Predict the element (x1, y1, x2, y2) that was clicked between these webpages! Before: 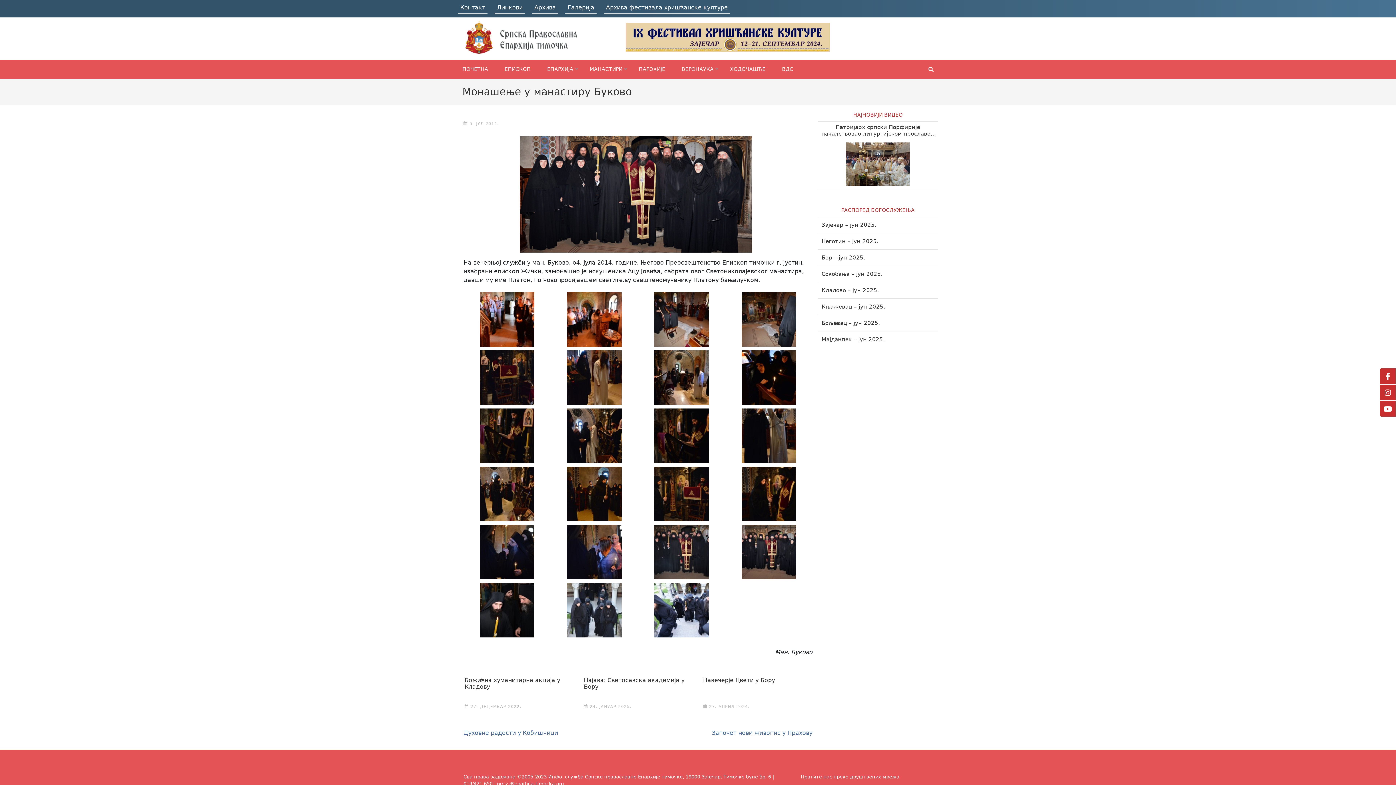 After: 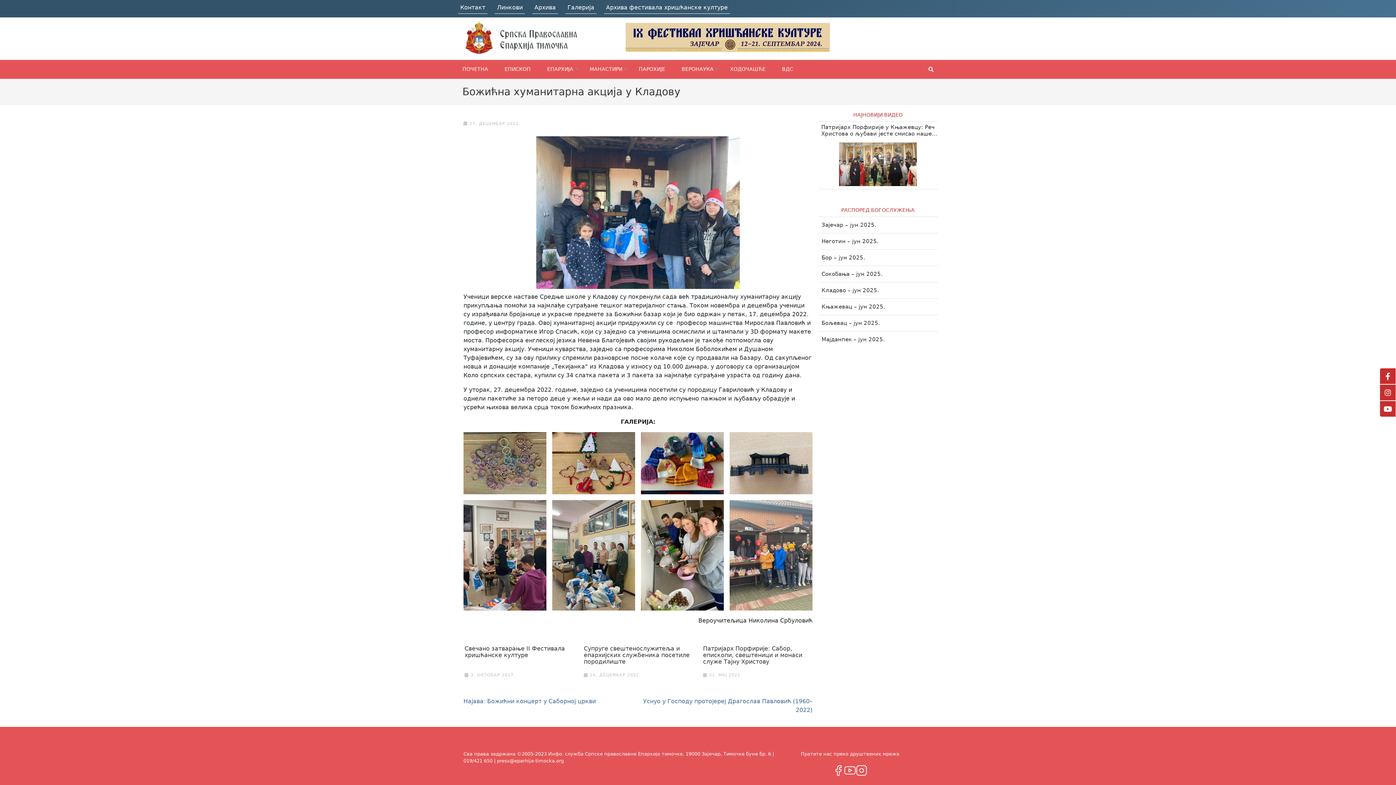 Action: bbox: (464, 677, 573, 690) label: Божићна хуманитарна акција у Кладову